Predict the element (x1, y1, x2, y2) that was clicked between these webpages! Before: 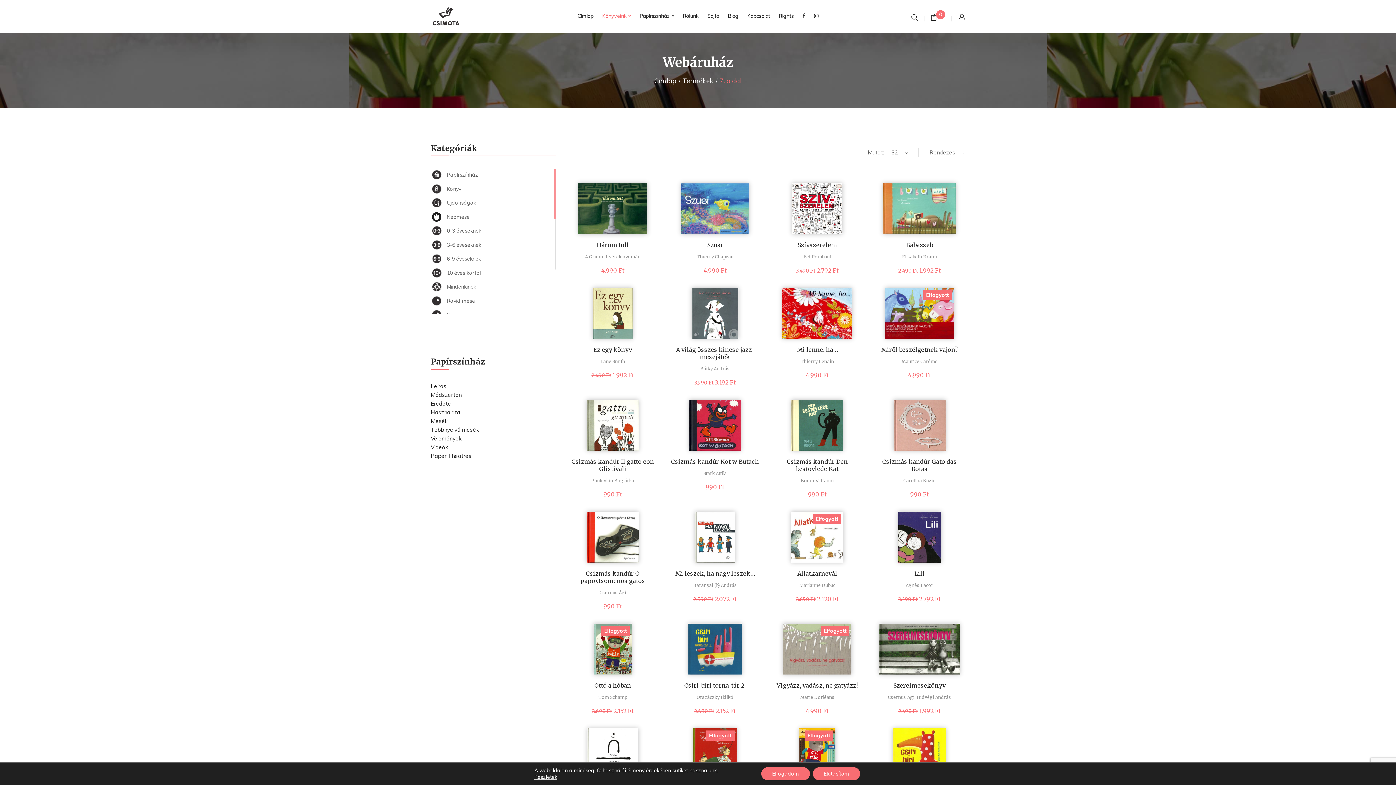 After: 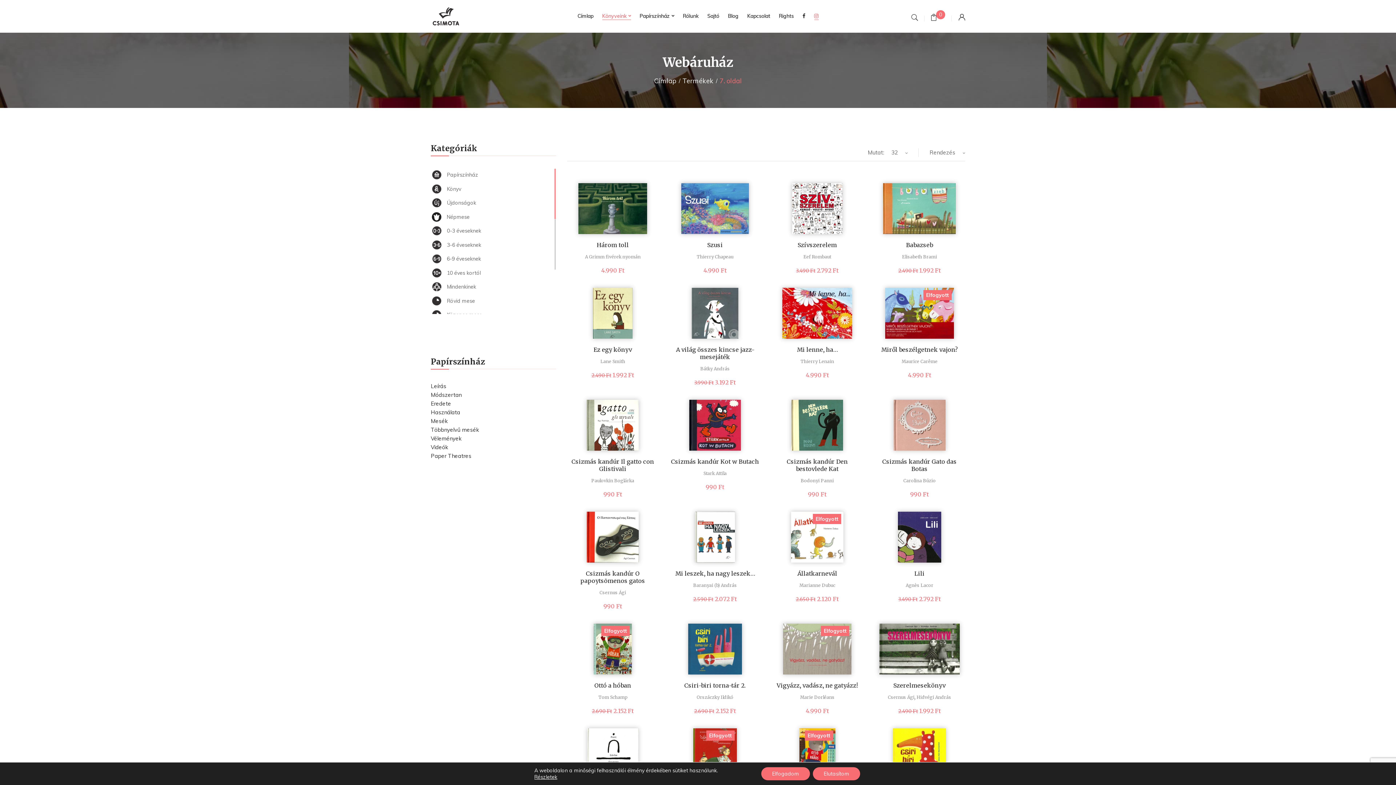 Action: bbox: (814, 12, 818, 20)